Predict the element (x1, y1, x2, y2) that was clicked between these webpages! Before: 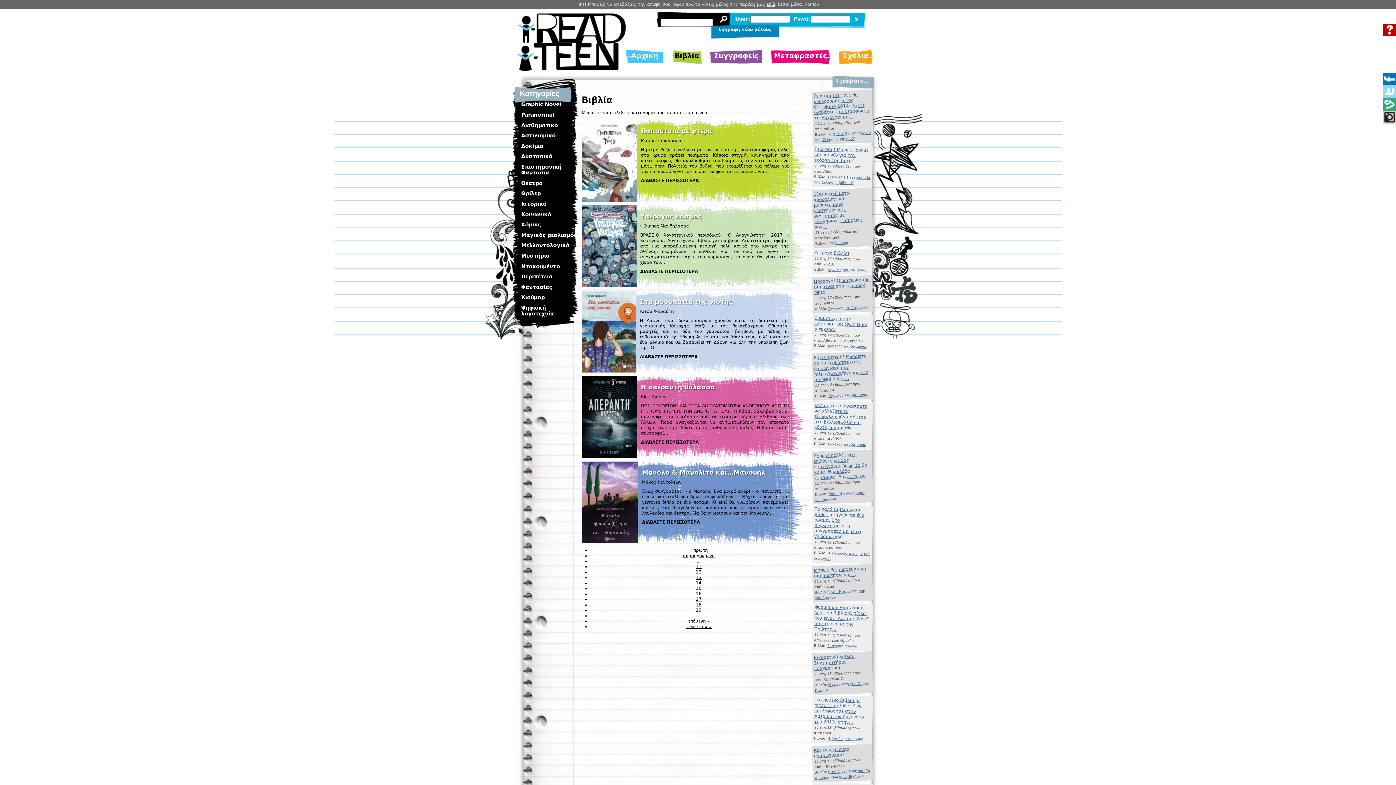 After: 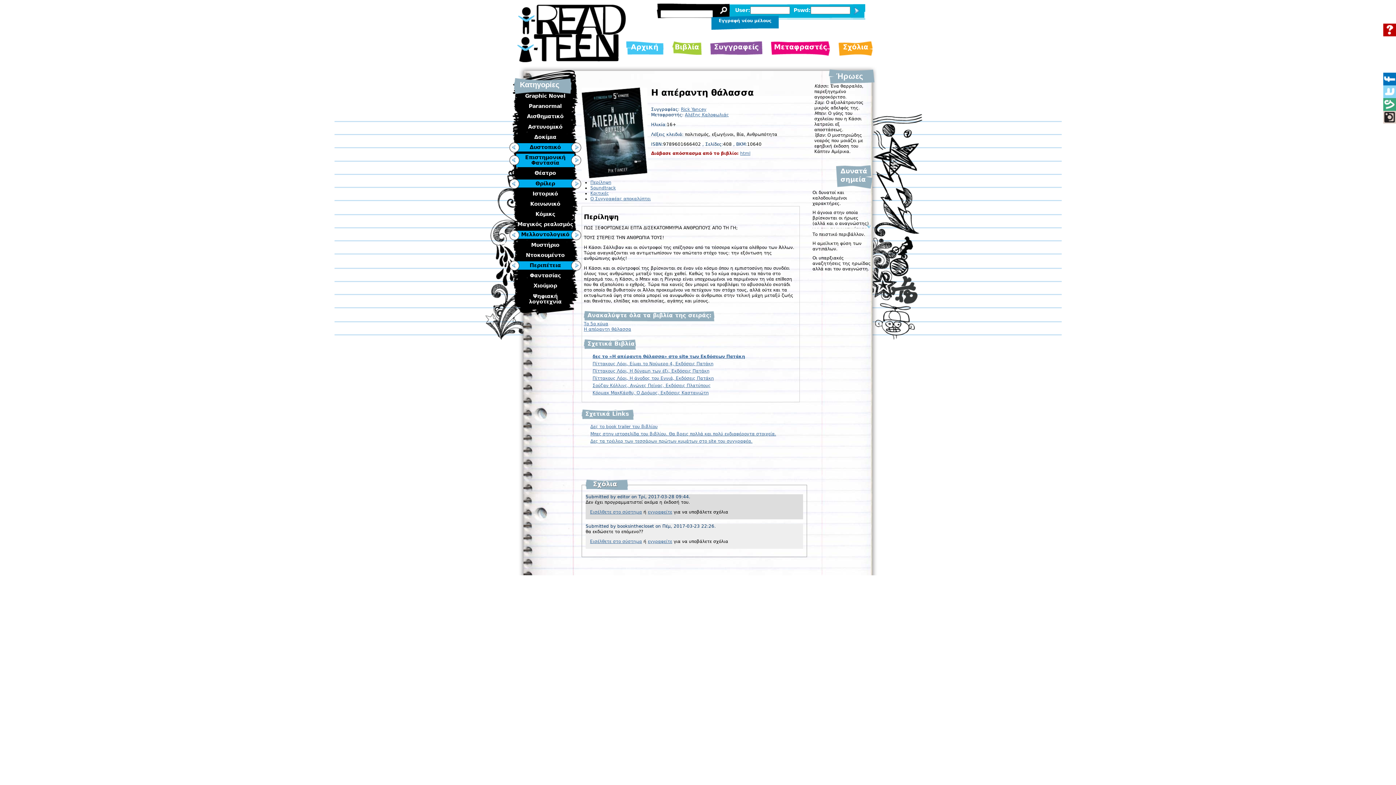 Action: bbox: (641, 383, 715, 391) label: Η απέραντη θάλασσα